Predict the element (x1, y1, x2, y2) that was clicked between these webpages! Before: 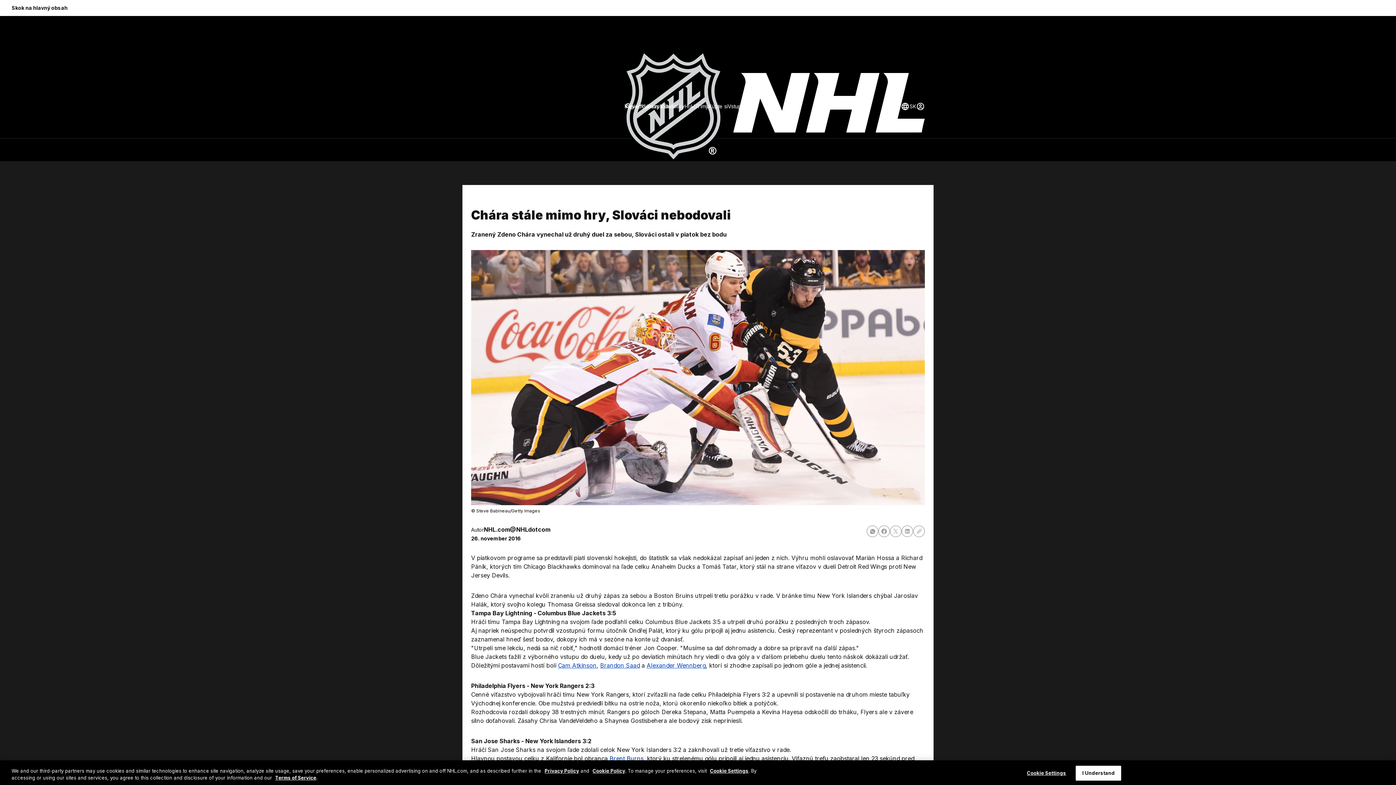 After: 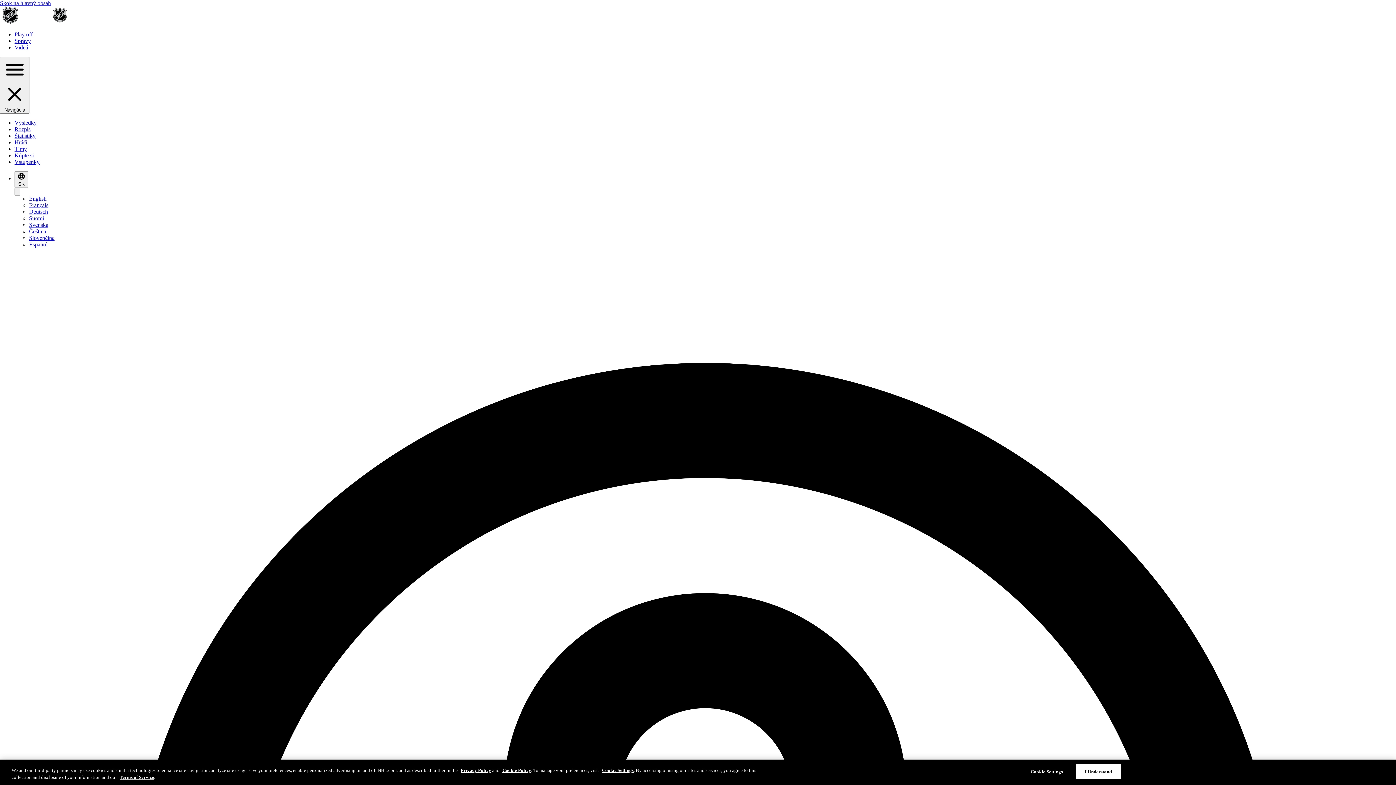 Action: label: Brandon Saad bbox: (600, 662, 640, 669)